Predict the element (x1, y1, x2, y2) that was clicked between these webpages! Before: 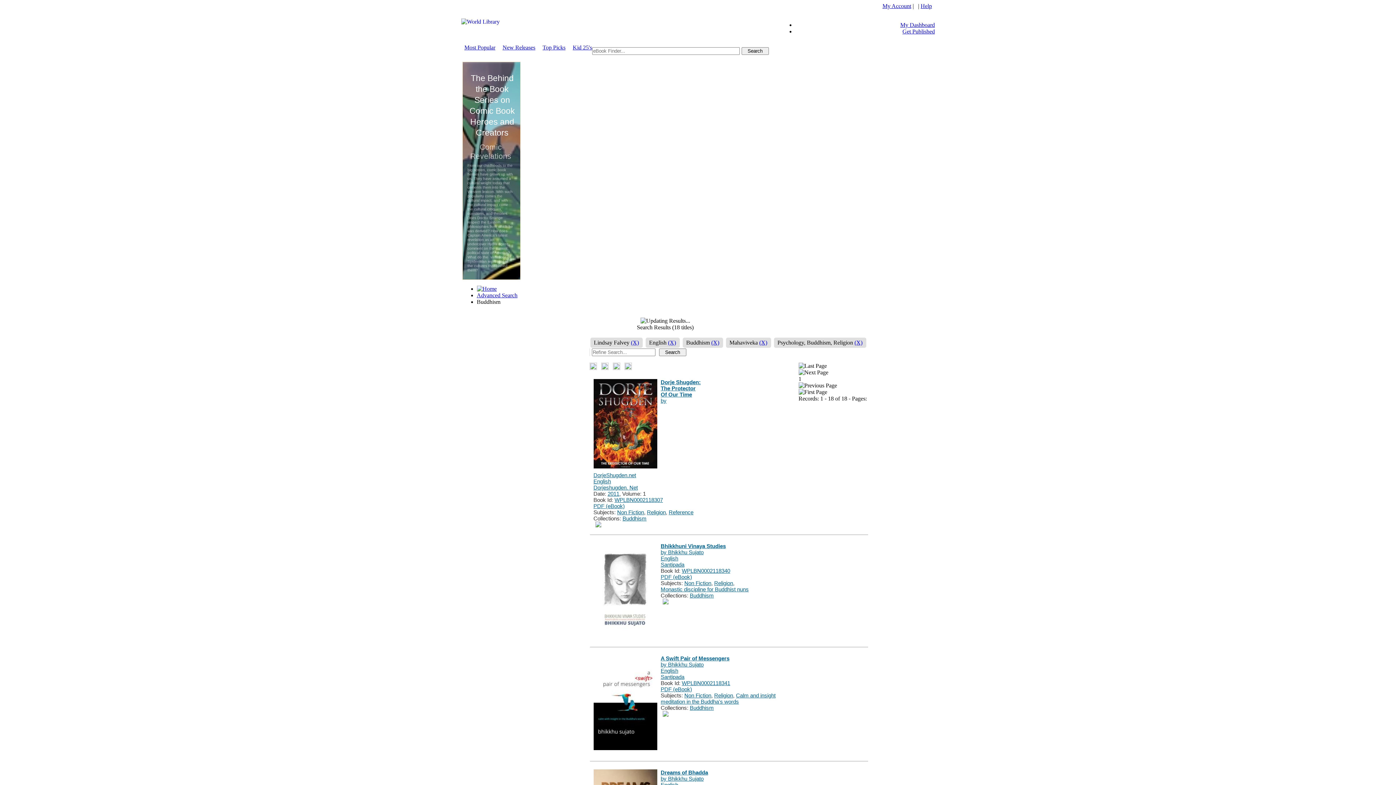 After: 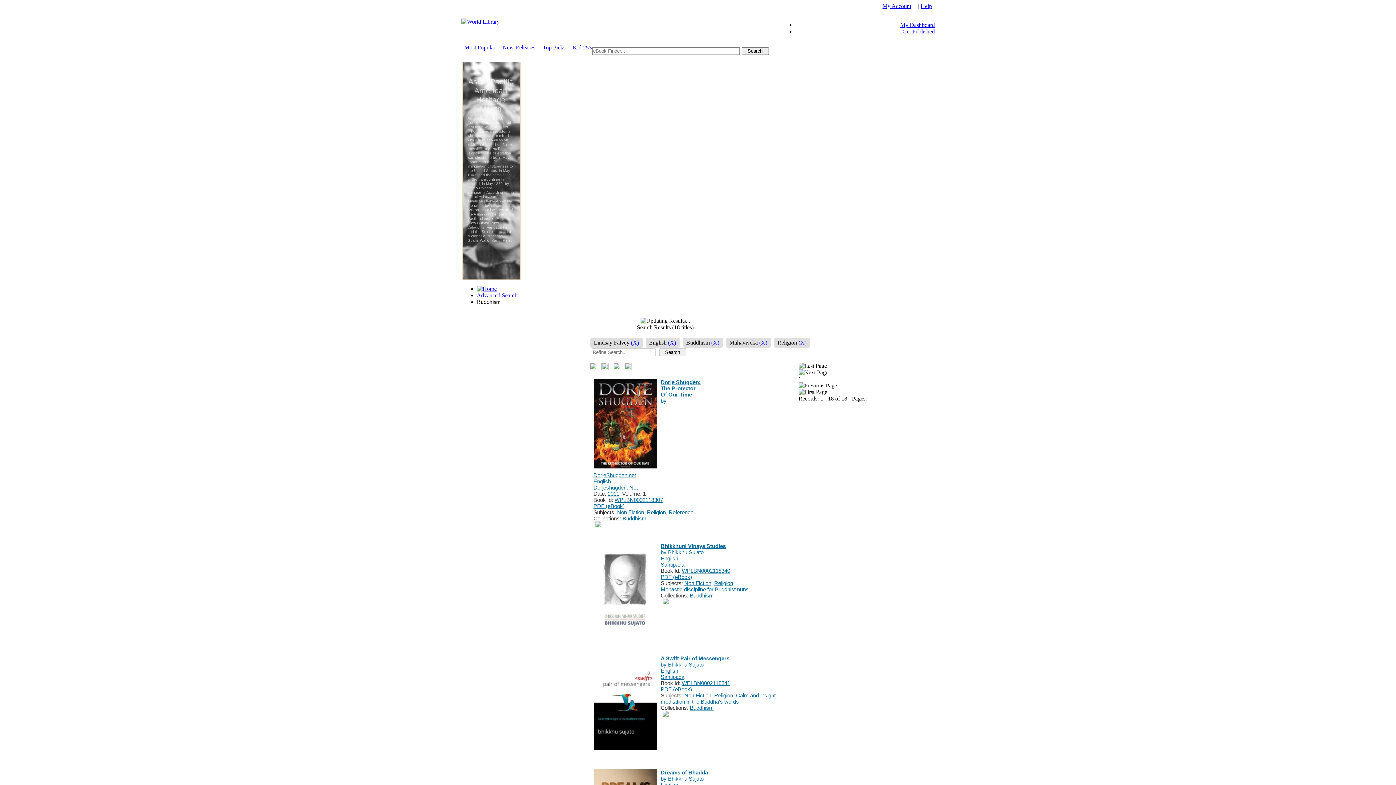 Action: label: Religion bbox: (647, 509, 666, 515)